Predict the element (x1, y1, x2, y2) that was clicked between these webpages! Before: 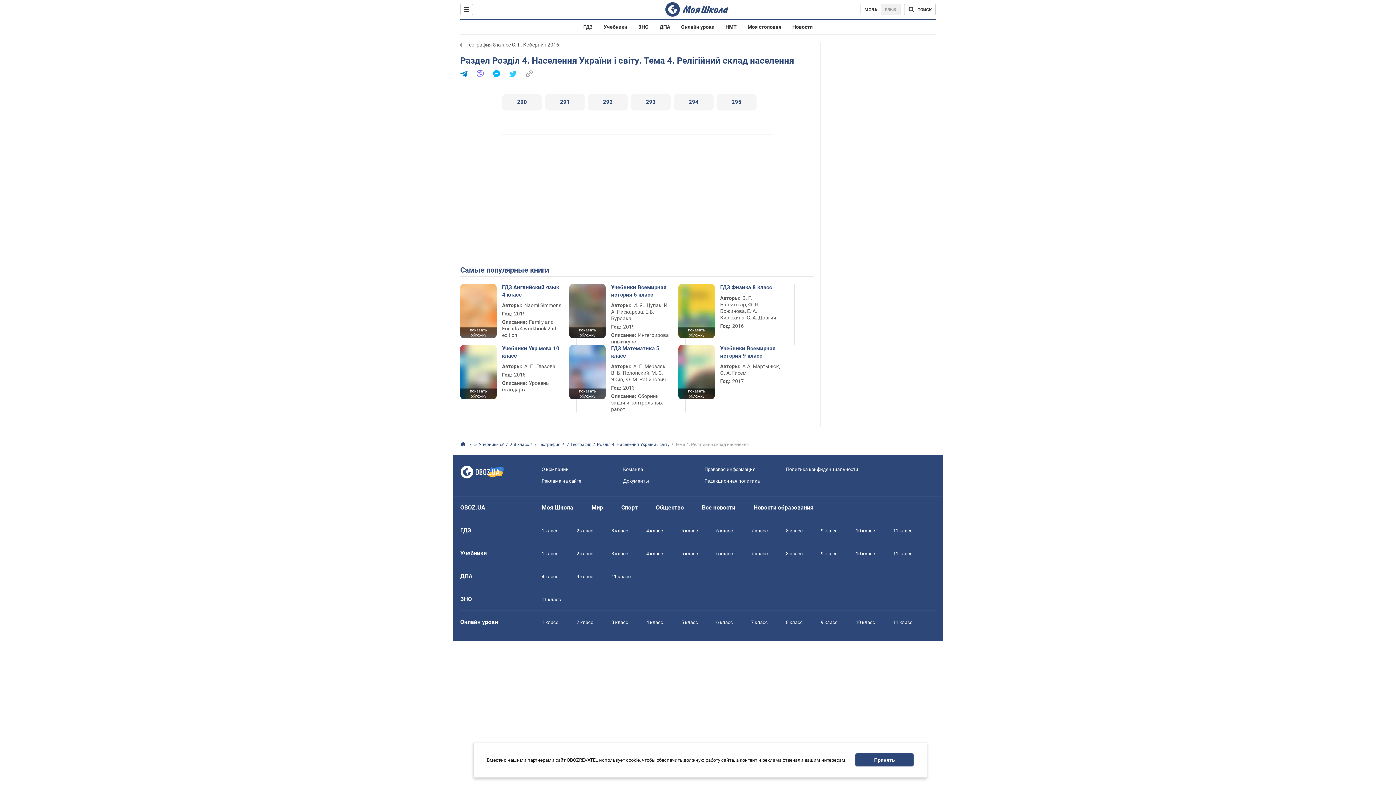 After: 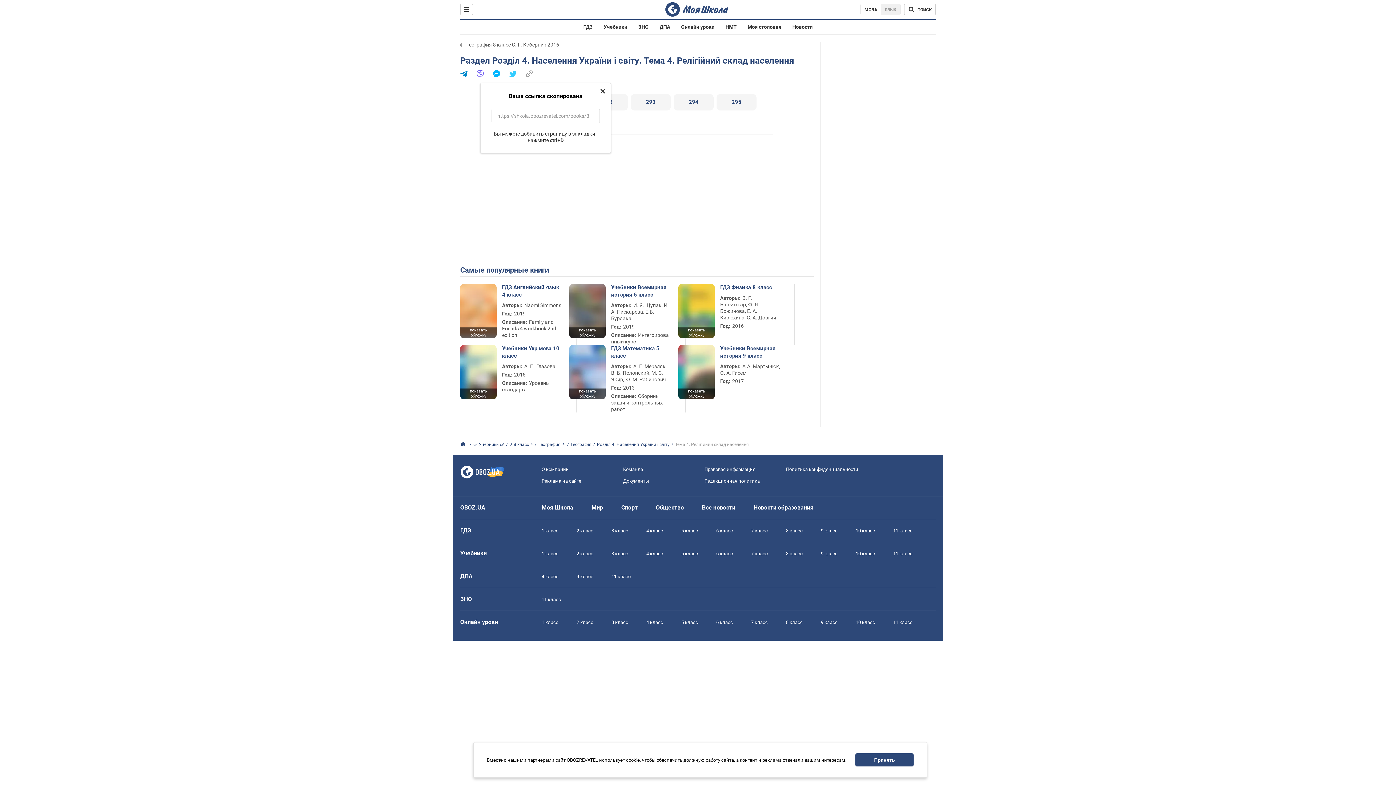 Action: bbox: (525, 70, 533, 78)